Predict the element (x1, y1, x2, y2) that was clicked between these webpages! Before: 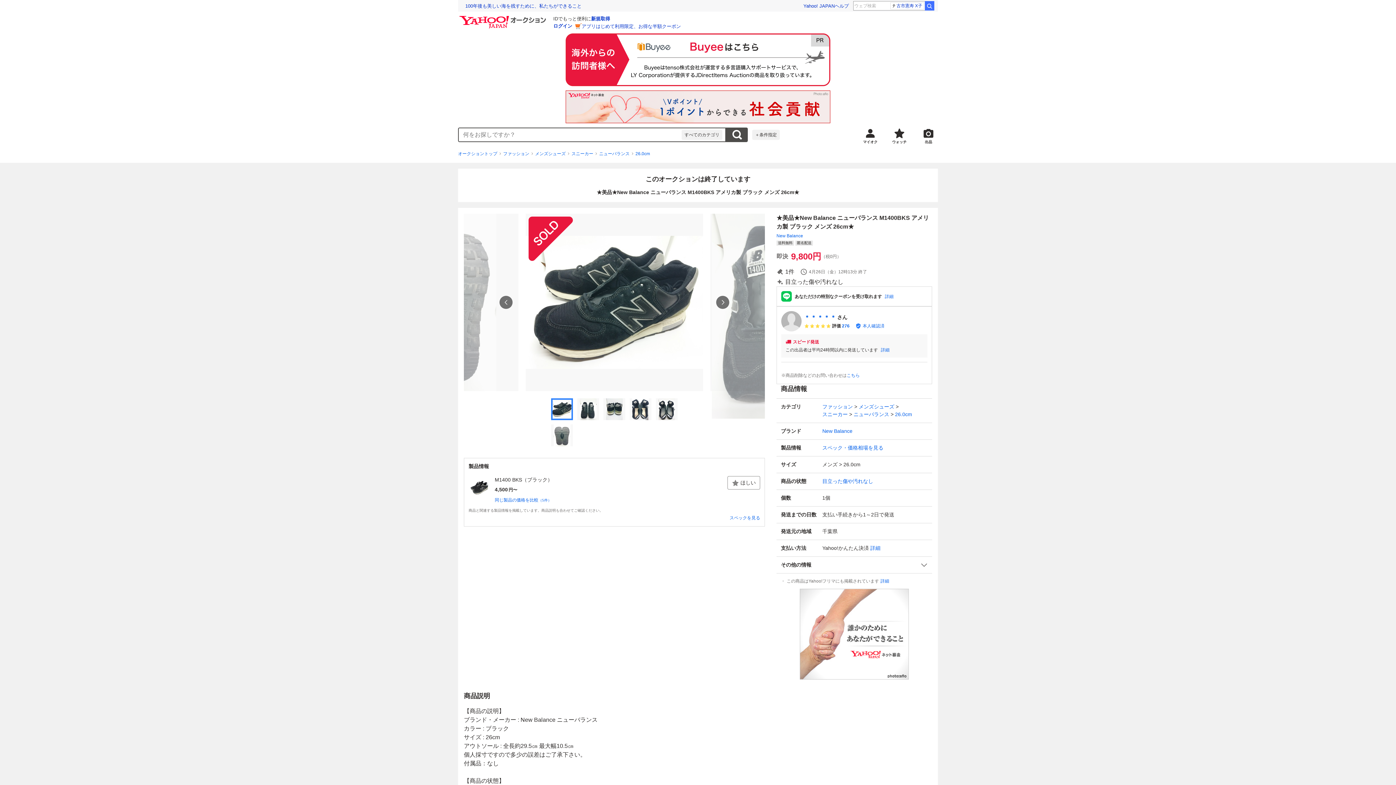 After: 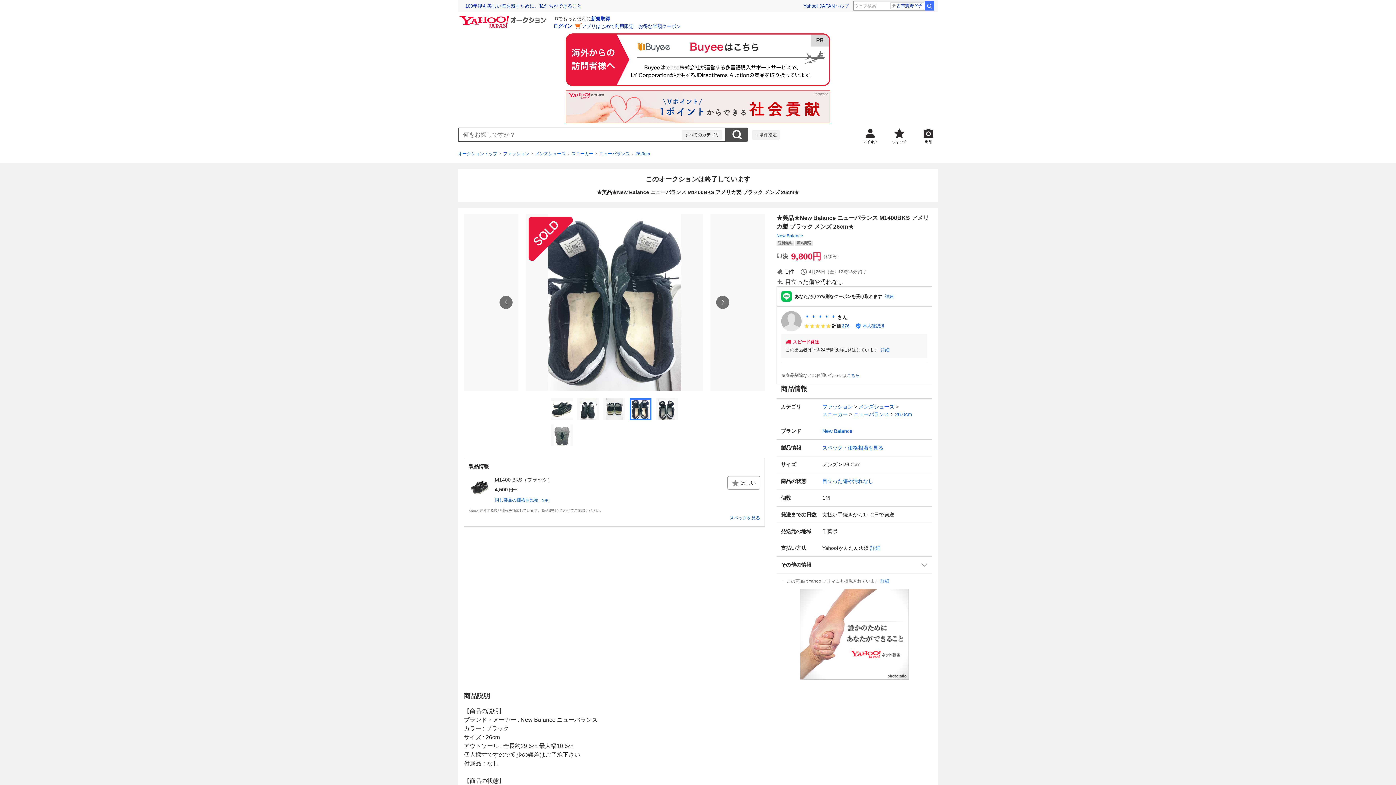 Action: bbox: (629, 398, 651, 420)